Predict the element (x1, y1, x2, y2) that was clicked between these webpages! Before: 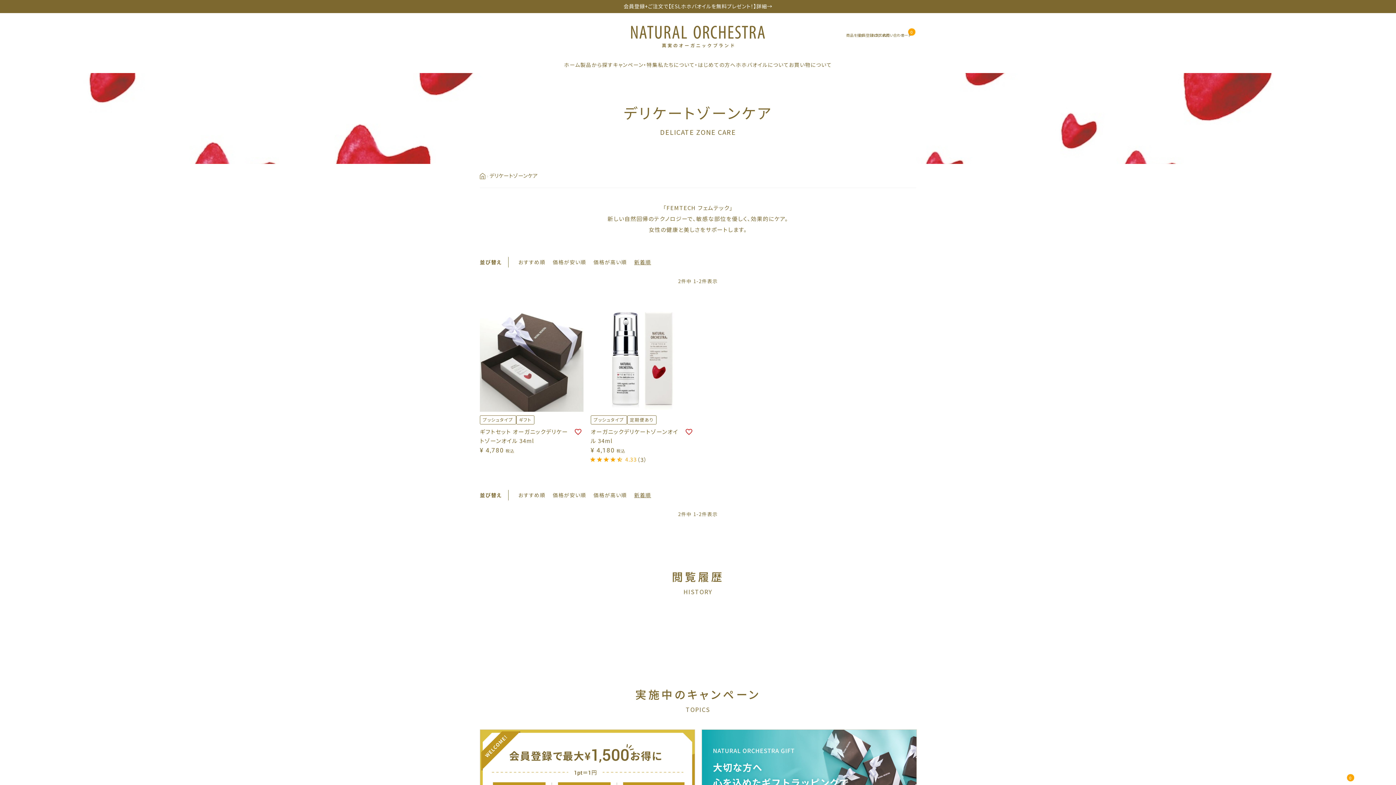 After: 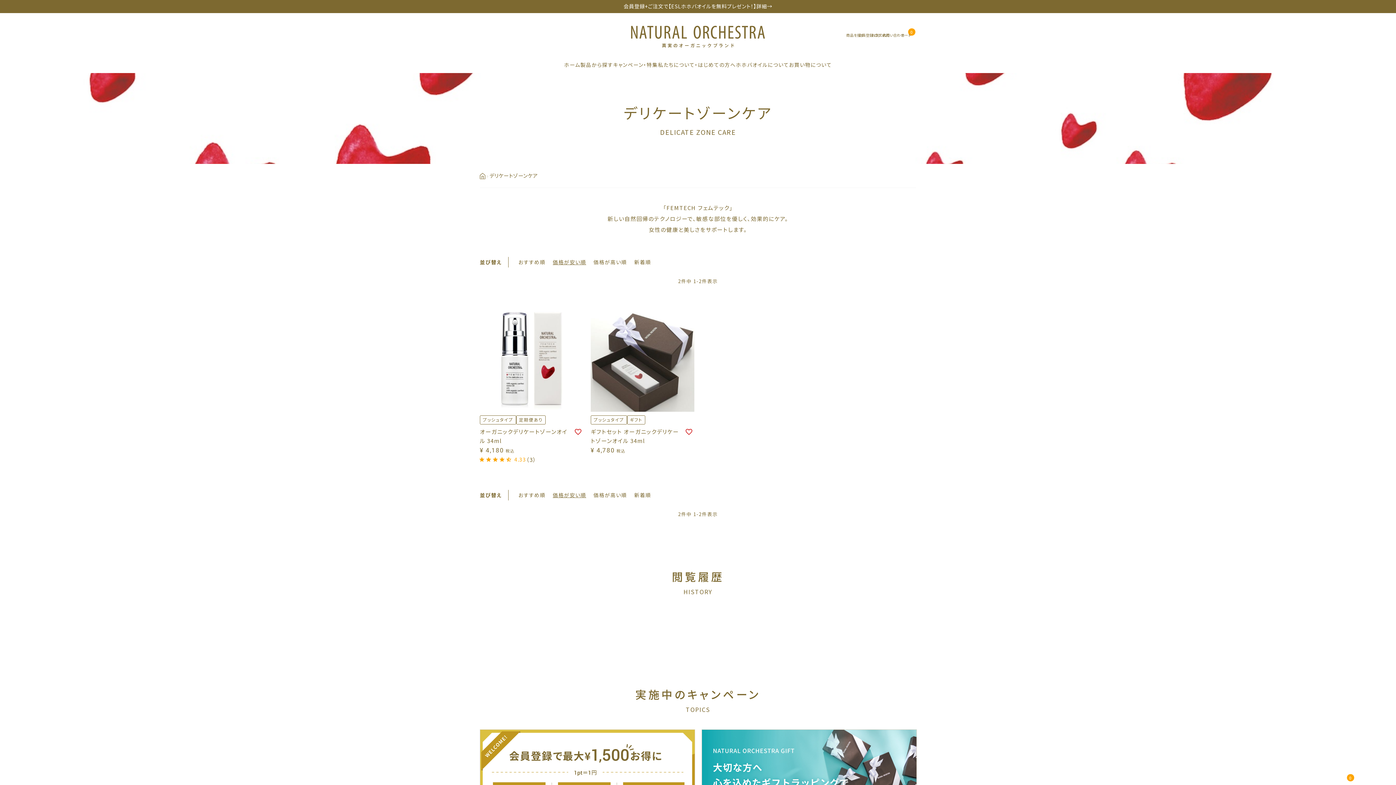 Action: bbox: (549, 256, 590, 267) label: 価格が安い順